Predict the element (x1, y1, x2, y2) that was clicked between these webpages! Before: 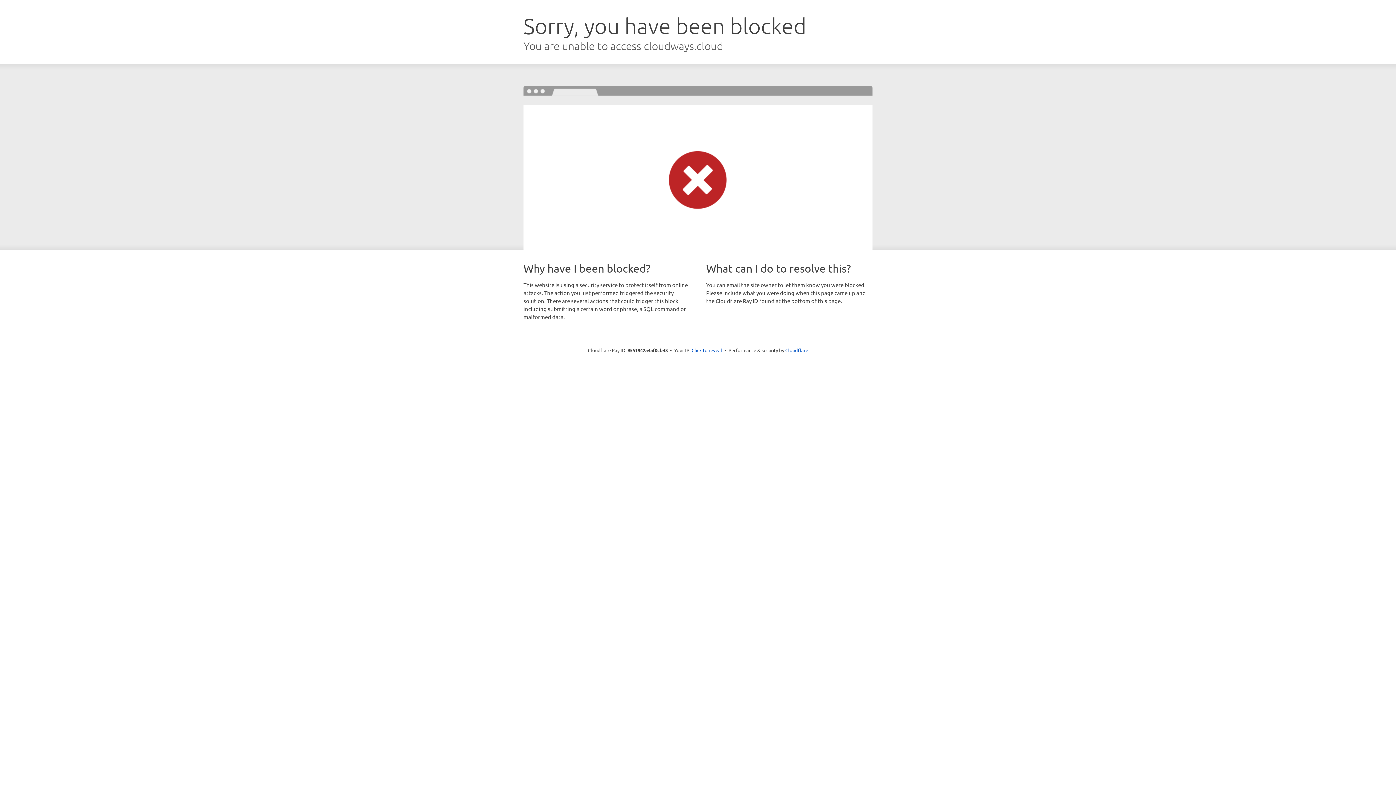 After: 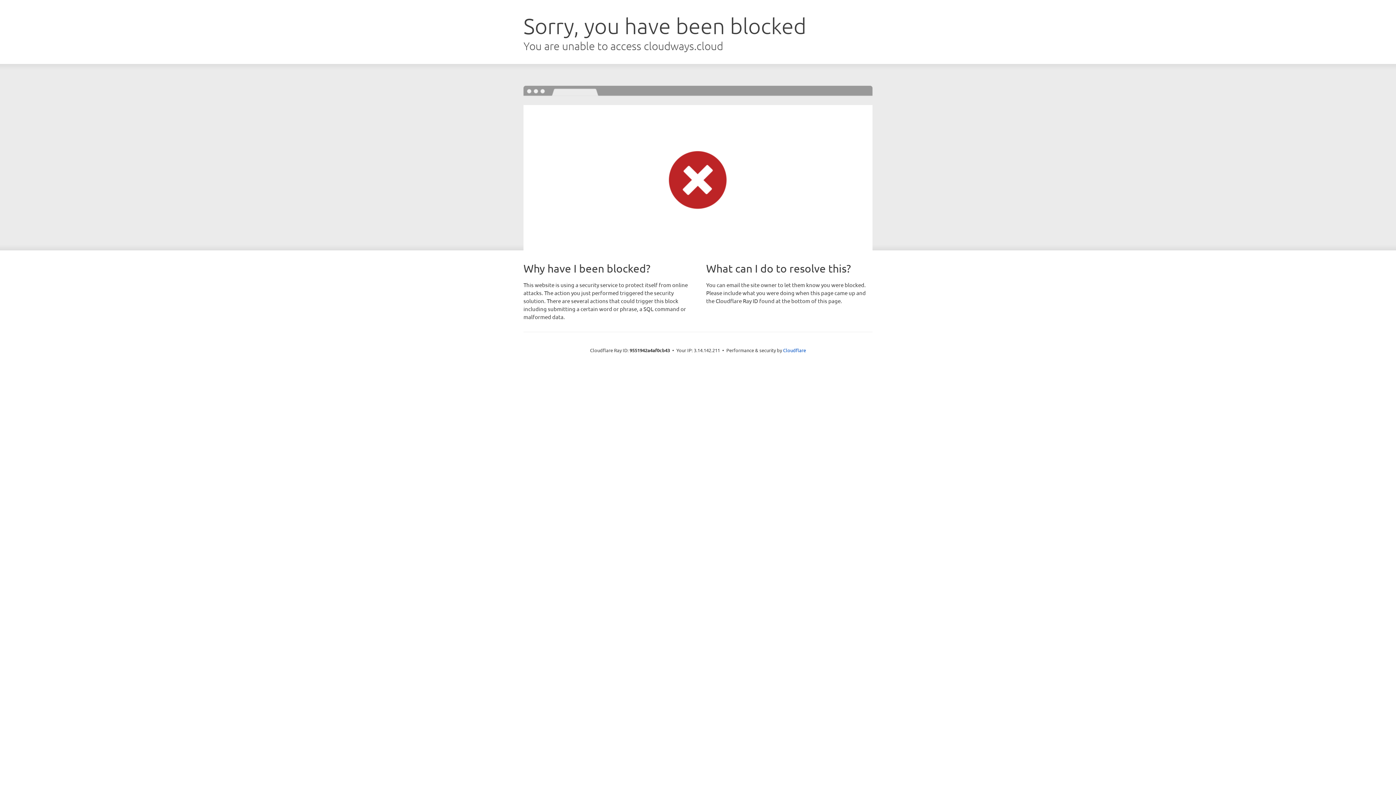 Action: label: Click to reveal bbox: (691, 346, 722, 353)